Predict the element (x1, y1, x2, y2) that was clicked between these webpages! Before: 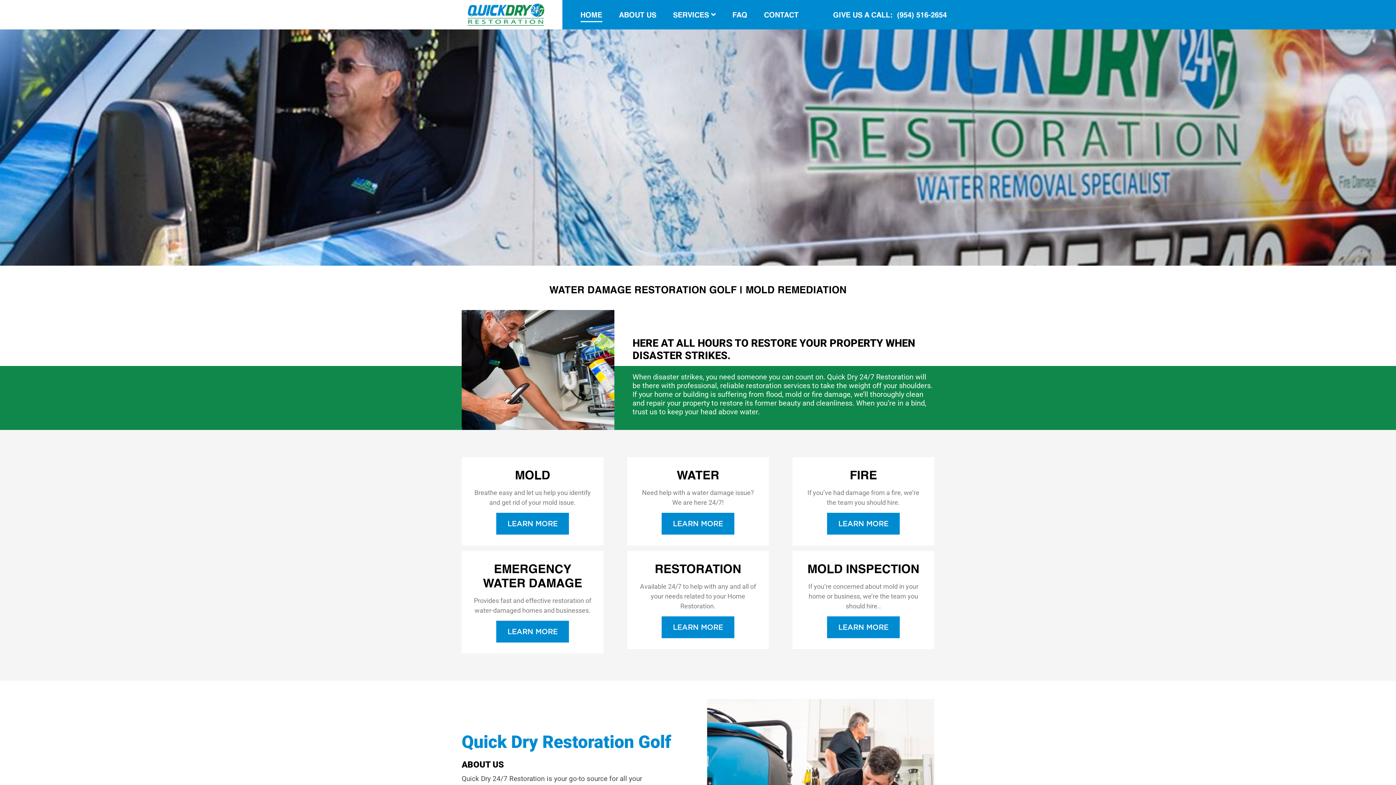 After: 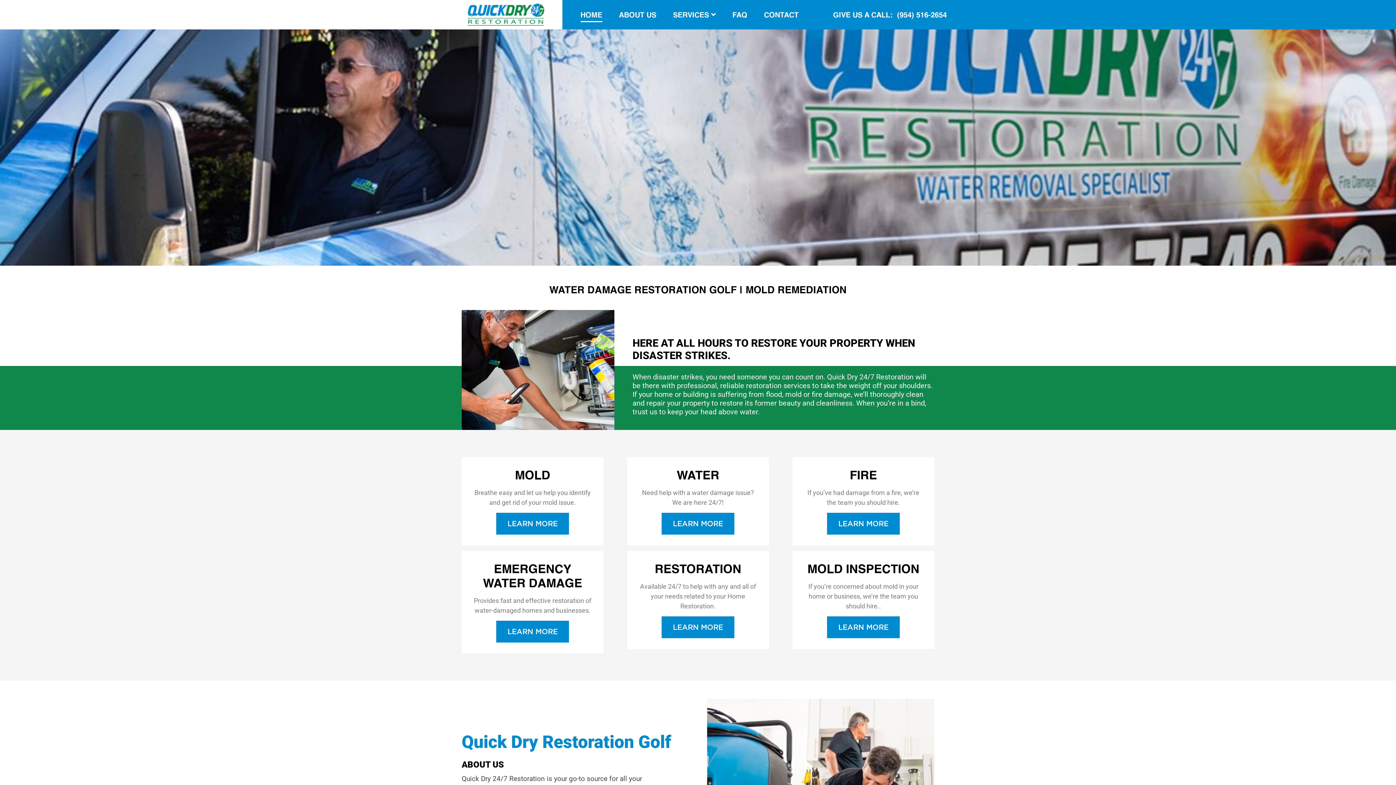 Action: bbox: (897, 9, 947, 20) label: (954) 516-2654